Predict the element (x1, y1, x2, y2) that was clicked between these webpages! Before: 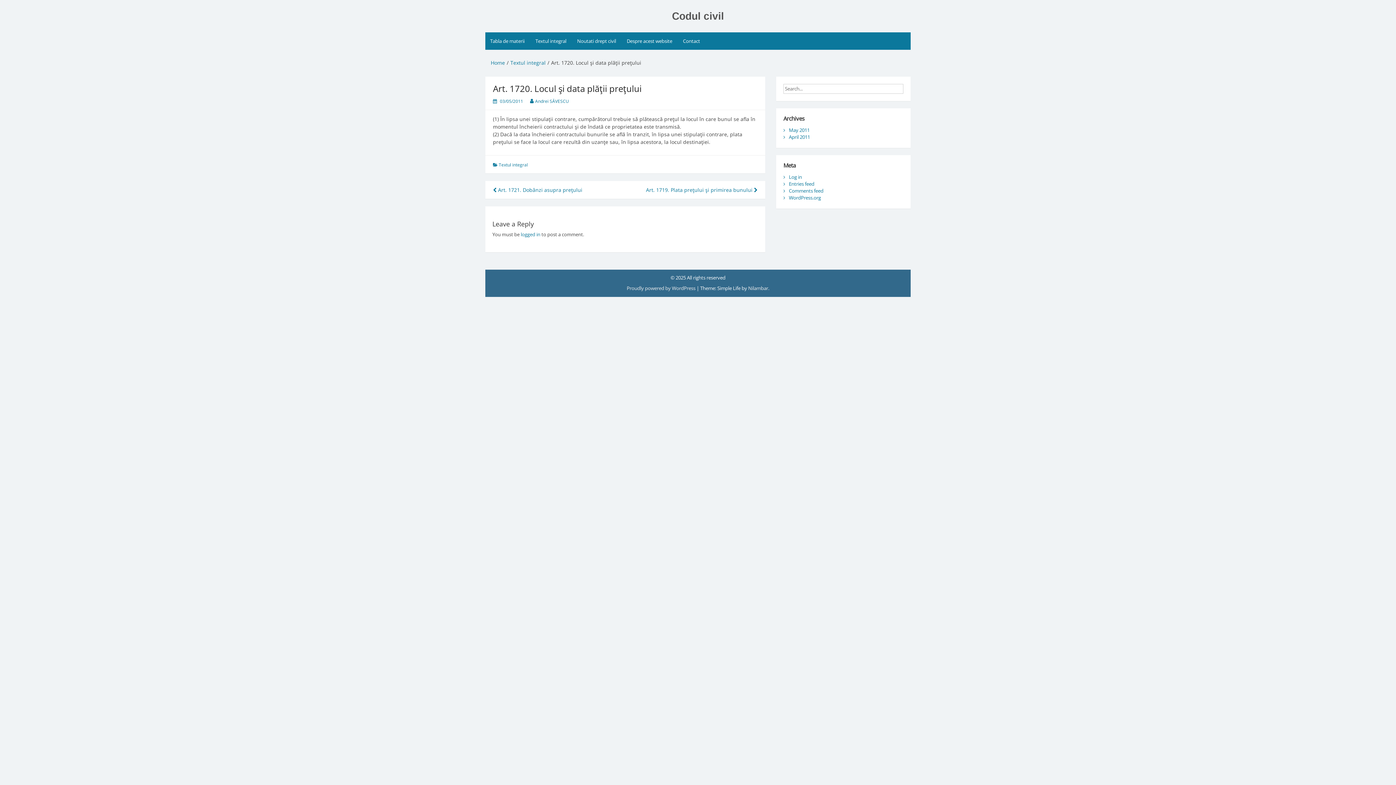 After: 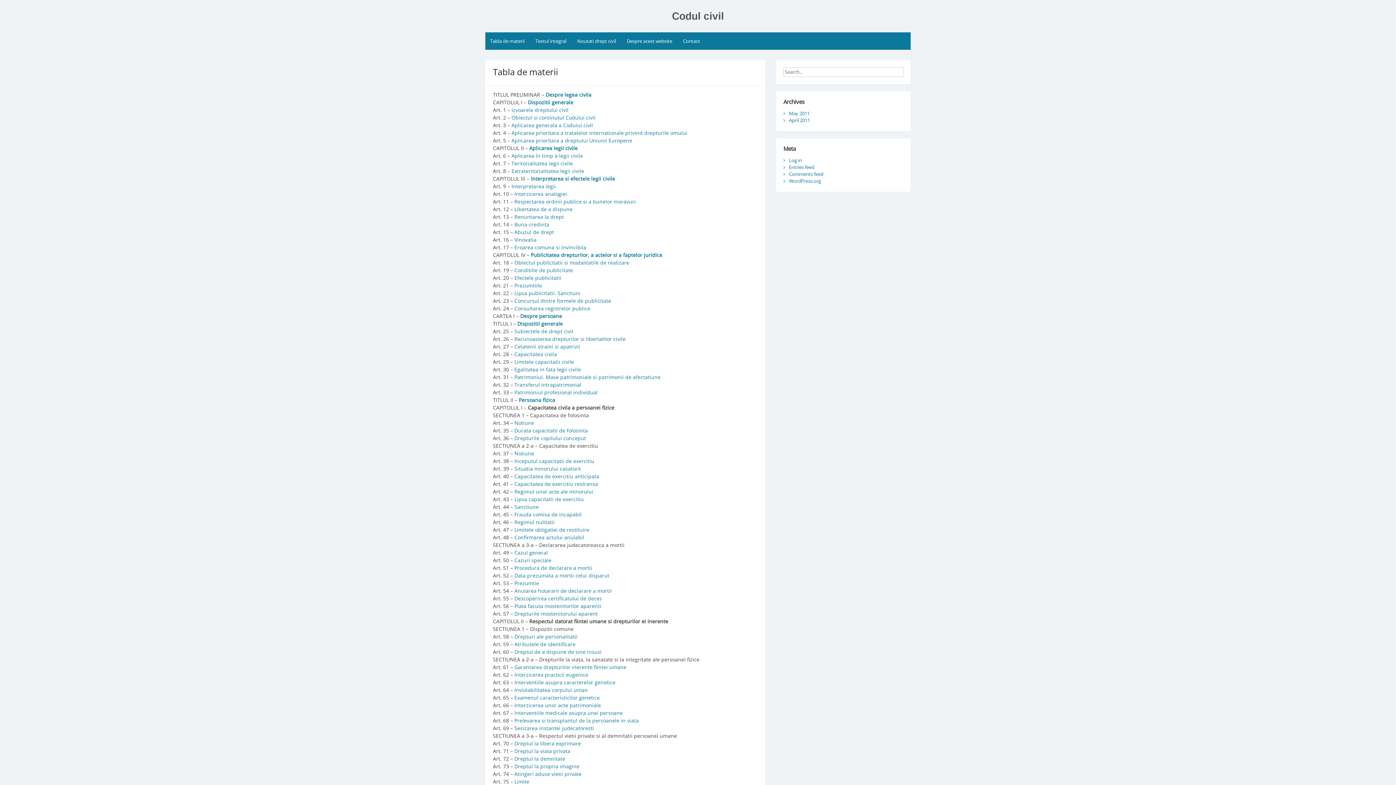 Action: bbox: (490, 59, 505, 66) label: Home